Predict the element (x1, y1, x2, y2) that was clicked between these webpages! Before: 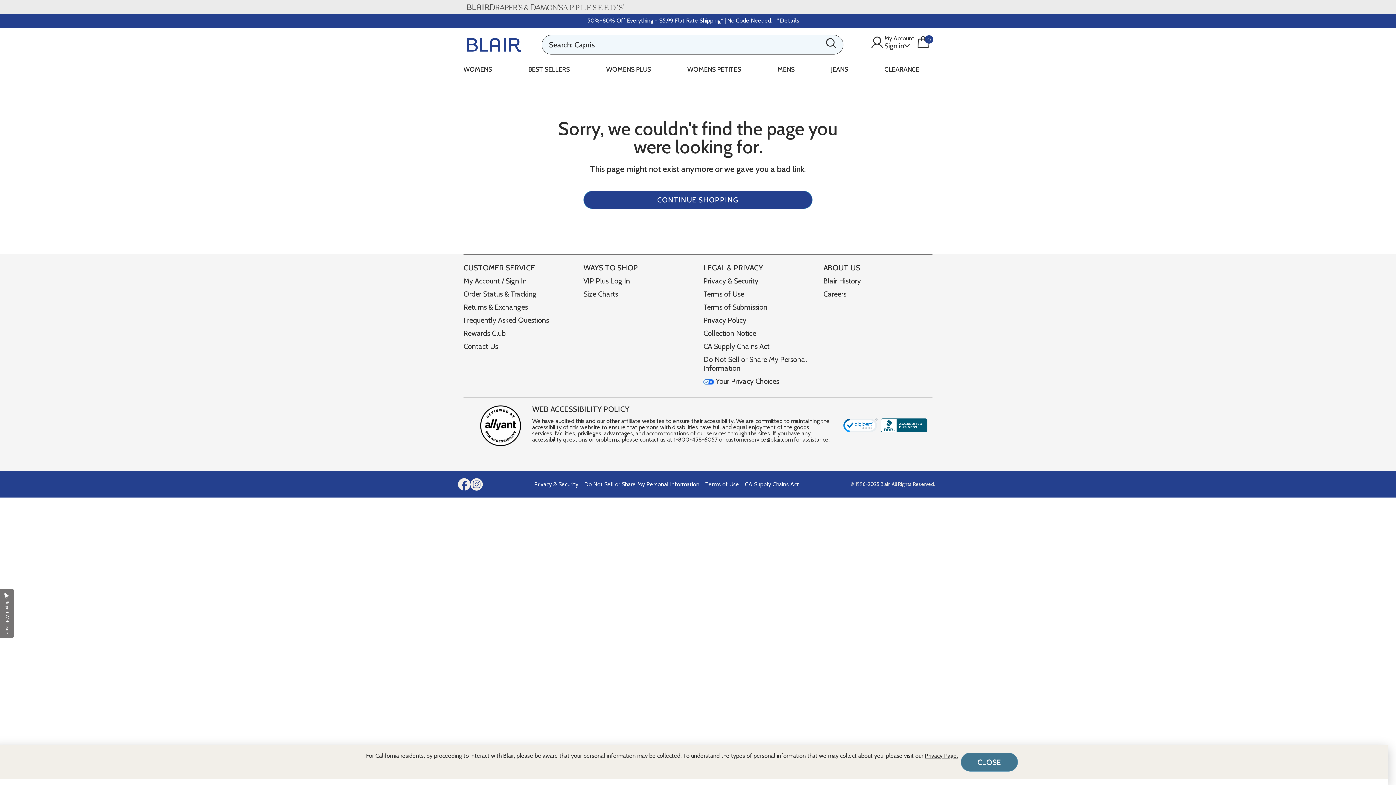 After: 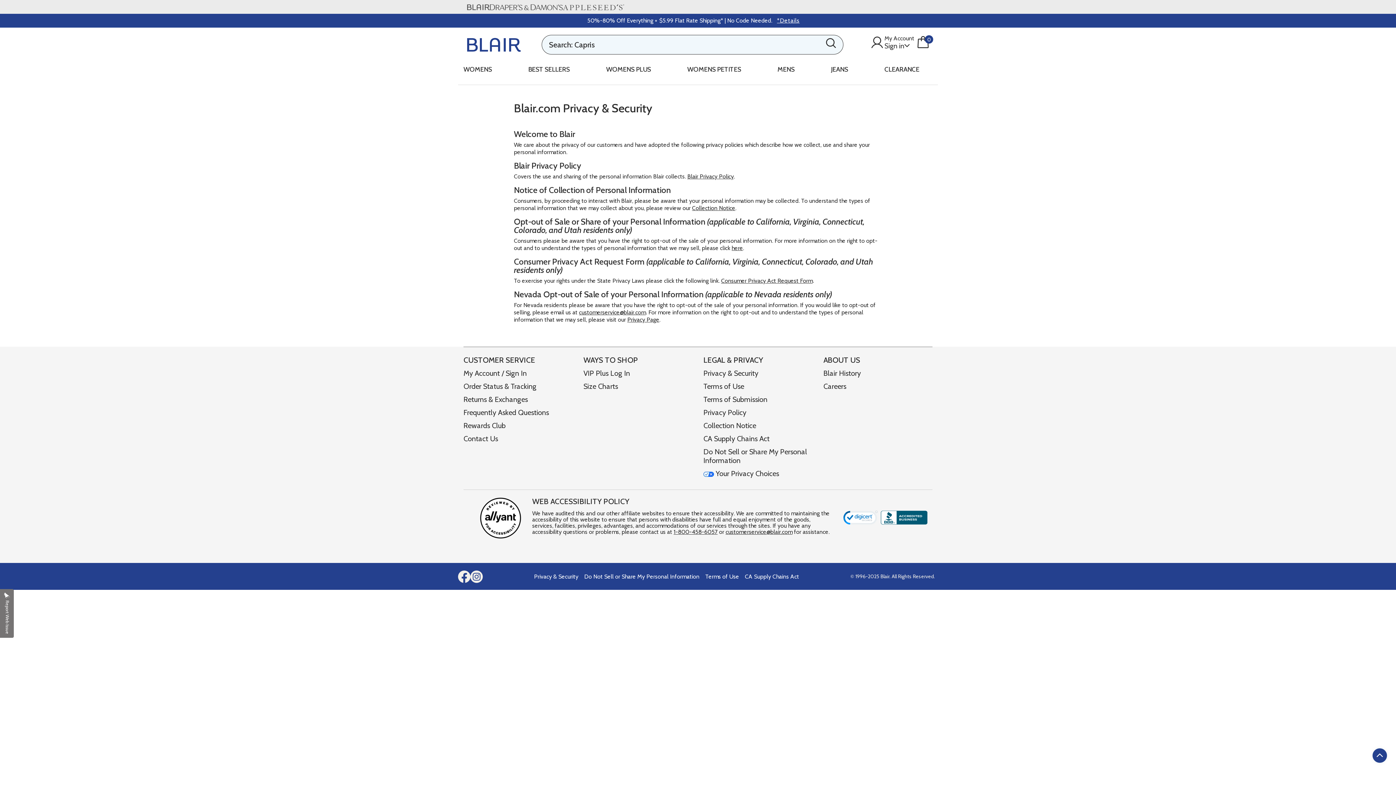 Action: bbox: (534, 481, 578, 487) label: Privacy & Security